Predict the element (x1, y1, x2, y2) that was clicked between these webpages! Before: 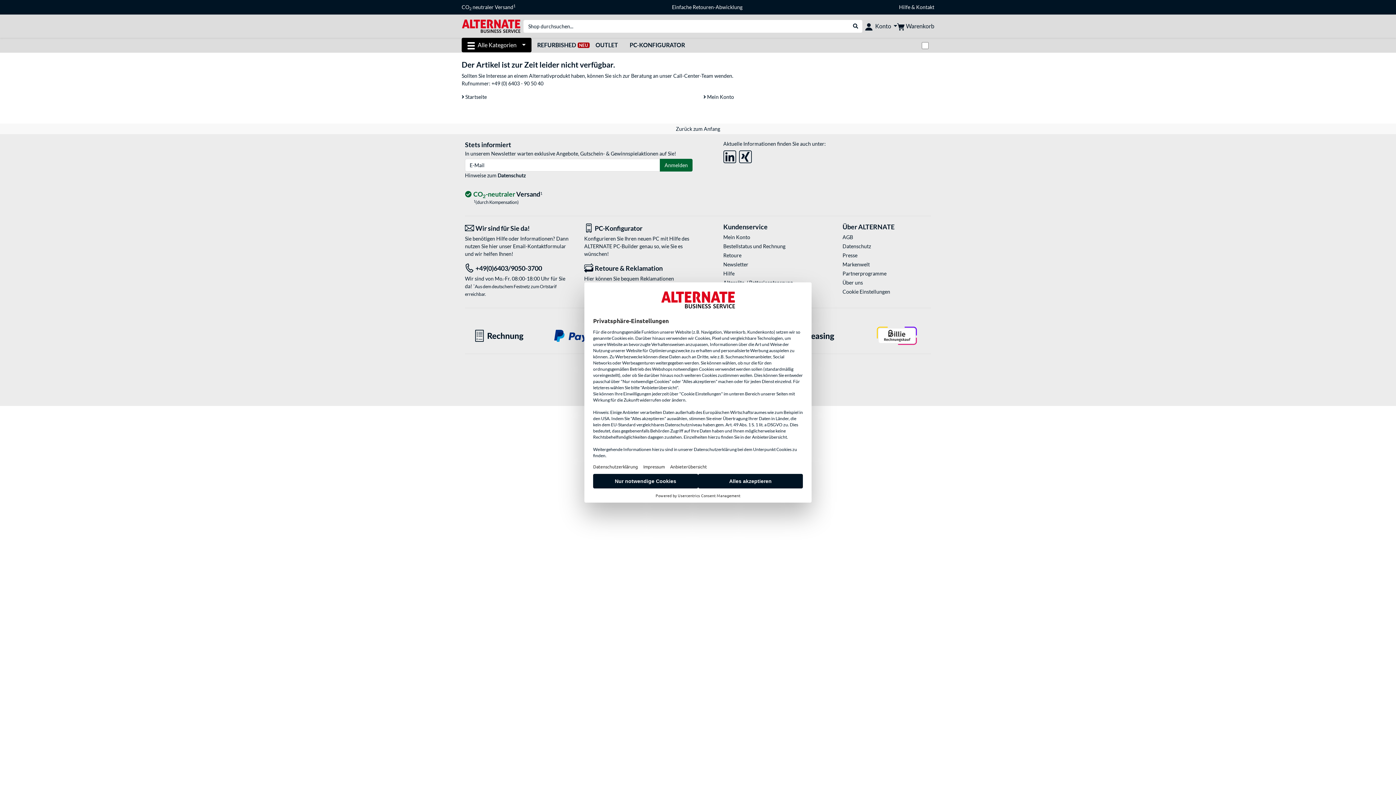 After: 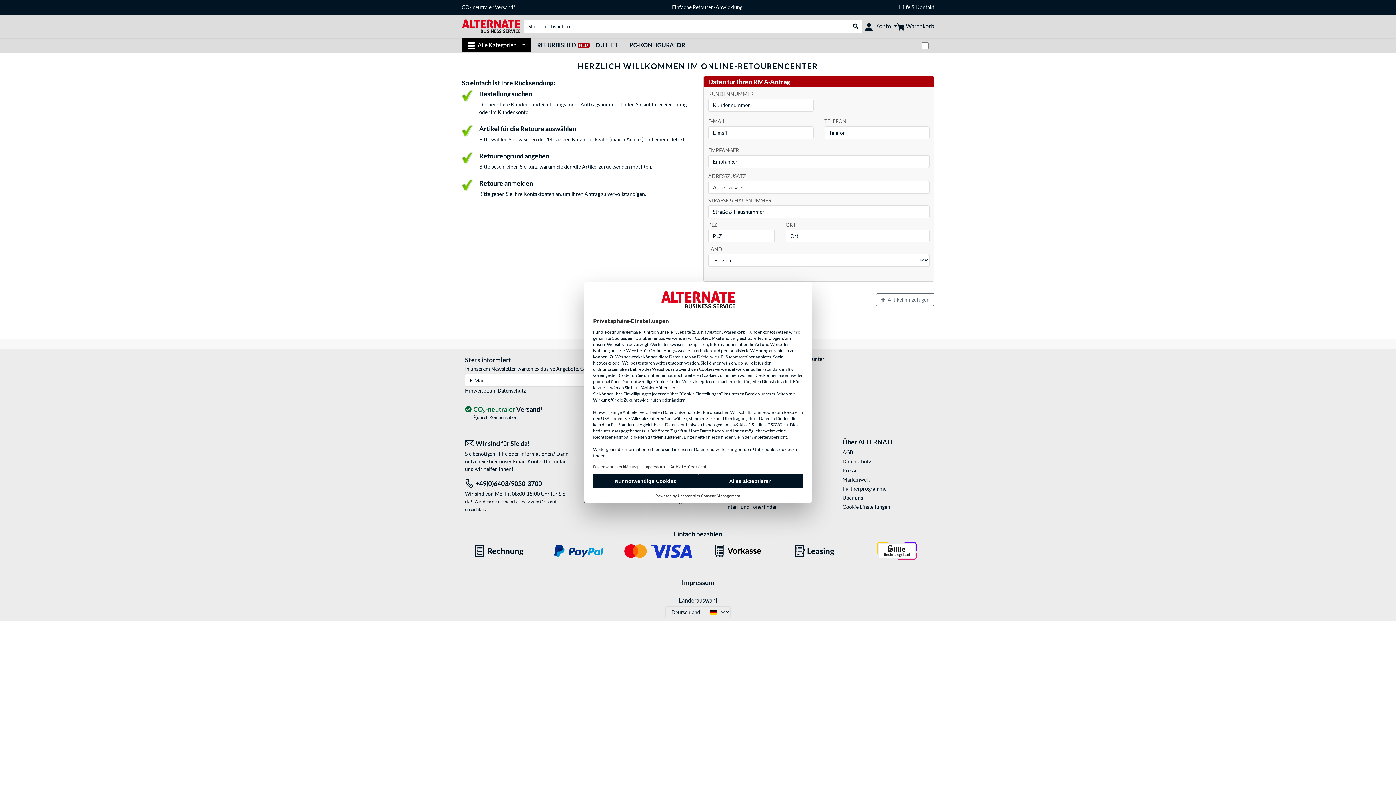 Action: label: Einfache Retouren-Abwicklung bbox: (672, 1, 742, 12)